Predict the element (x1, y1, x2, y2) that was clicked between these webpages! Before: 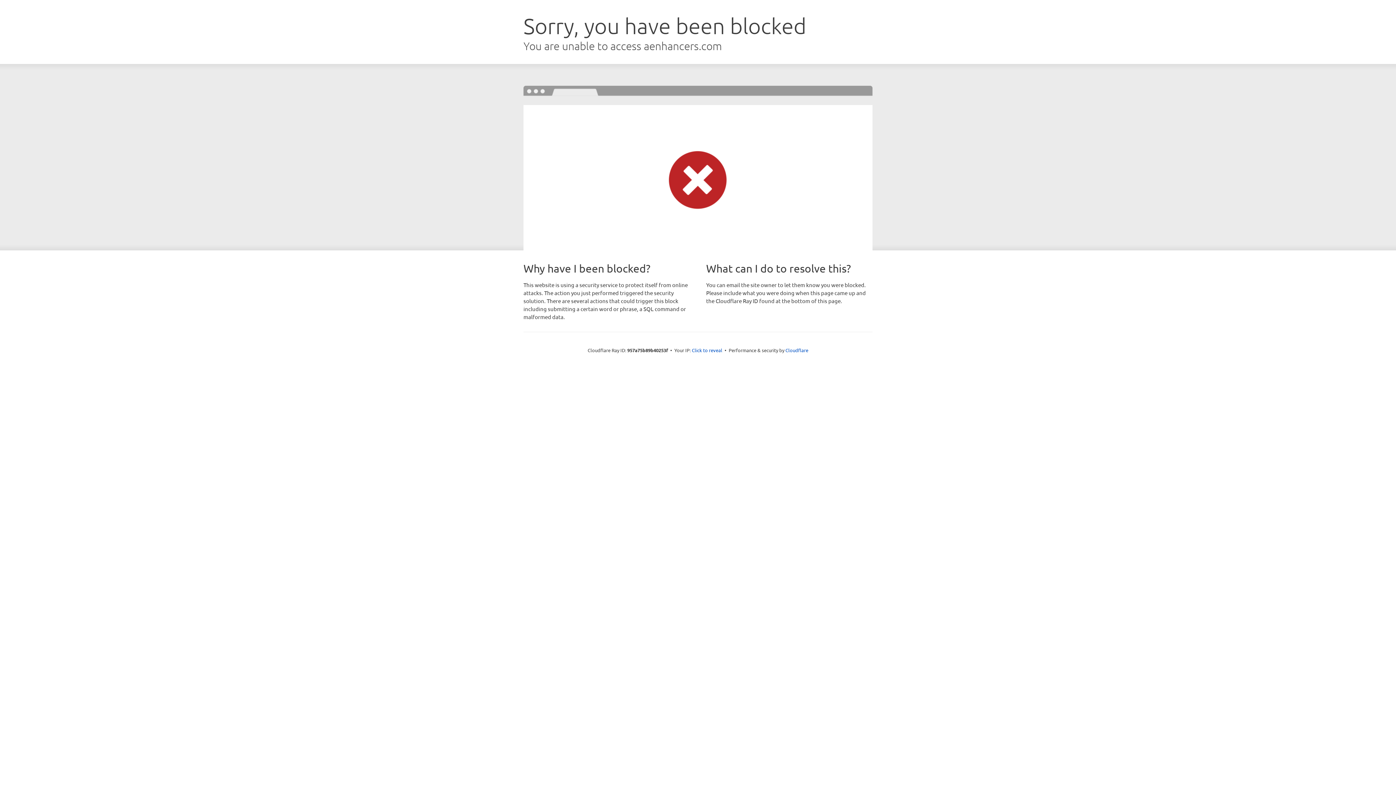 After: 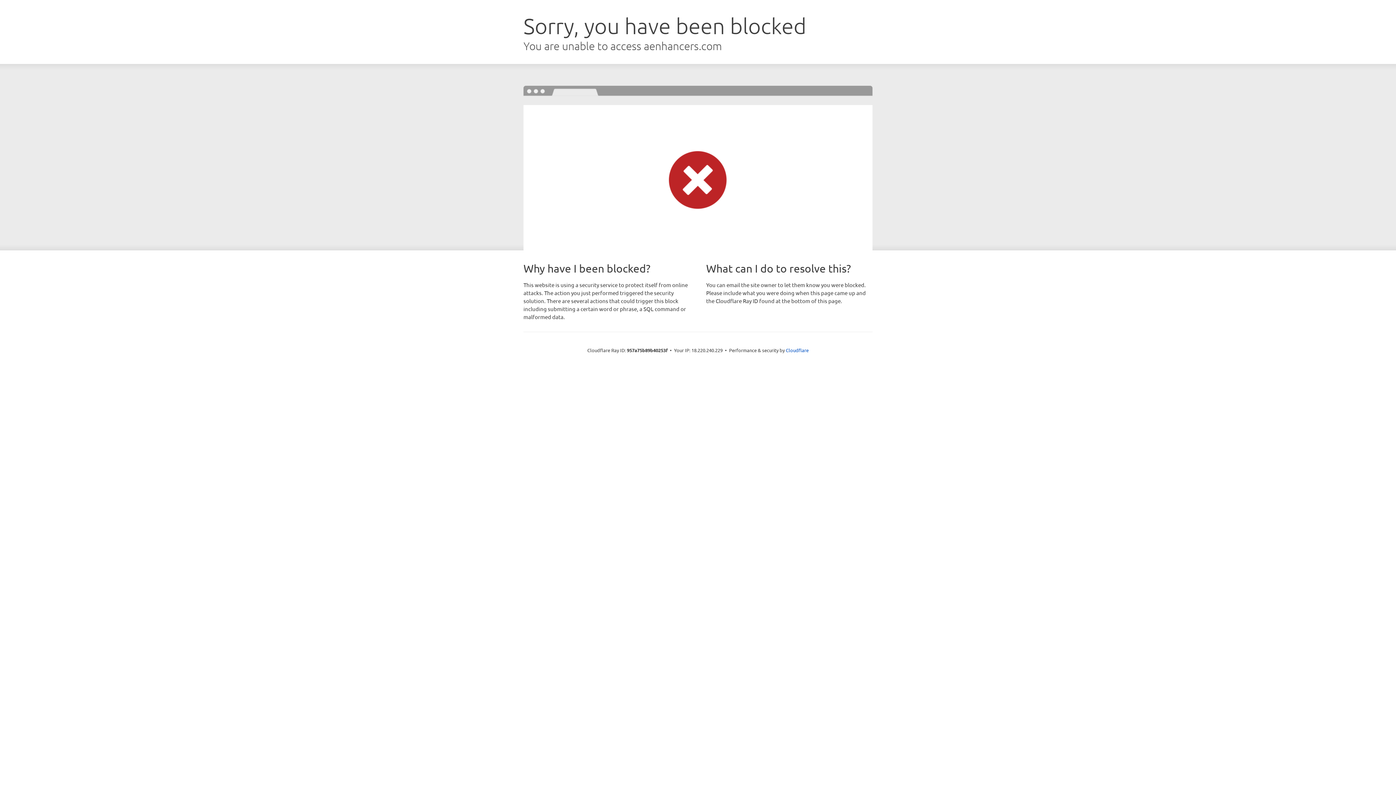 Action: bbox: (692, 346, 722, 353) label: Click to reveal